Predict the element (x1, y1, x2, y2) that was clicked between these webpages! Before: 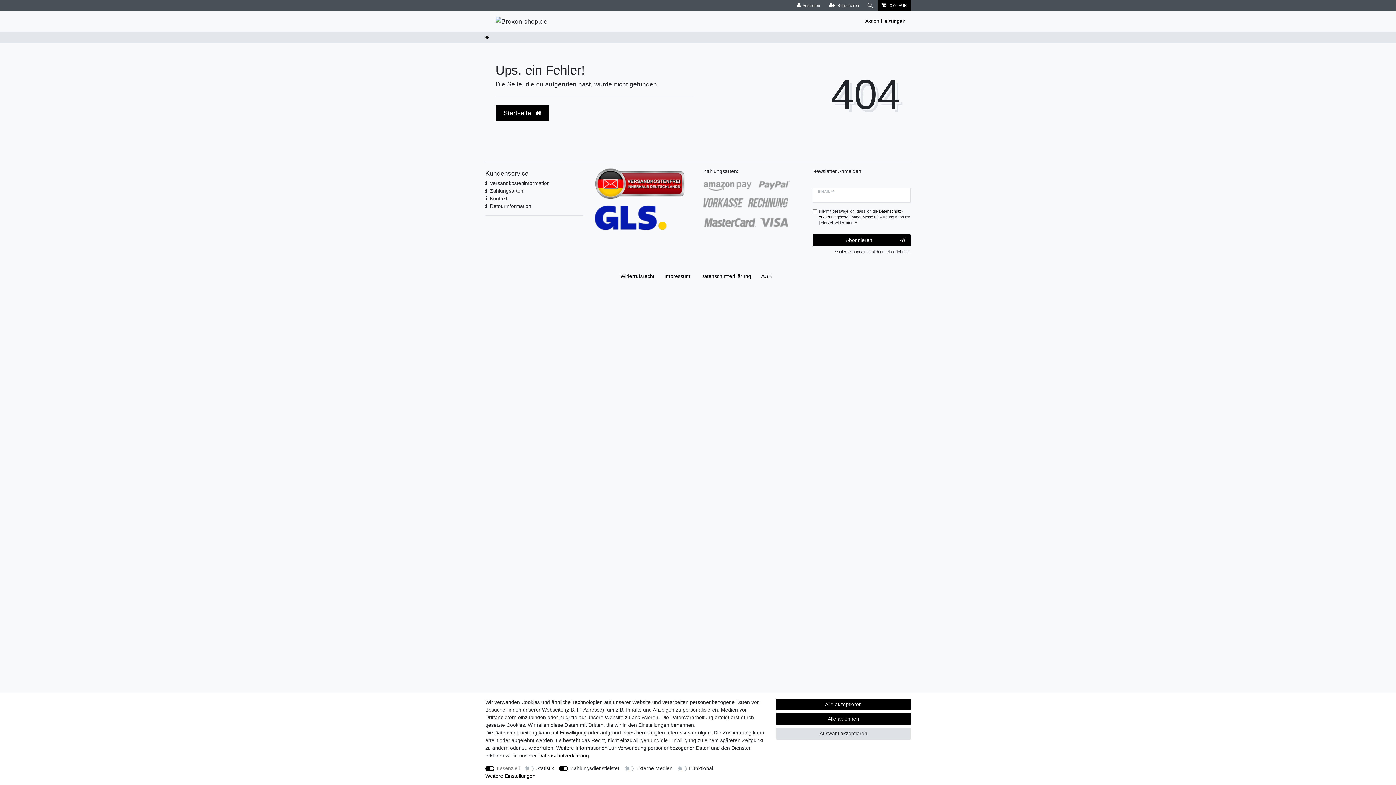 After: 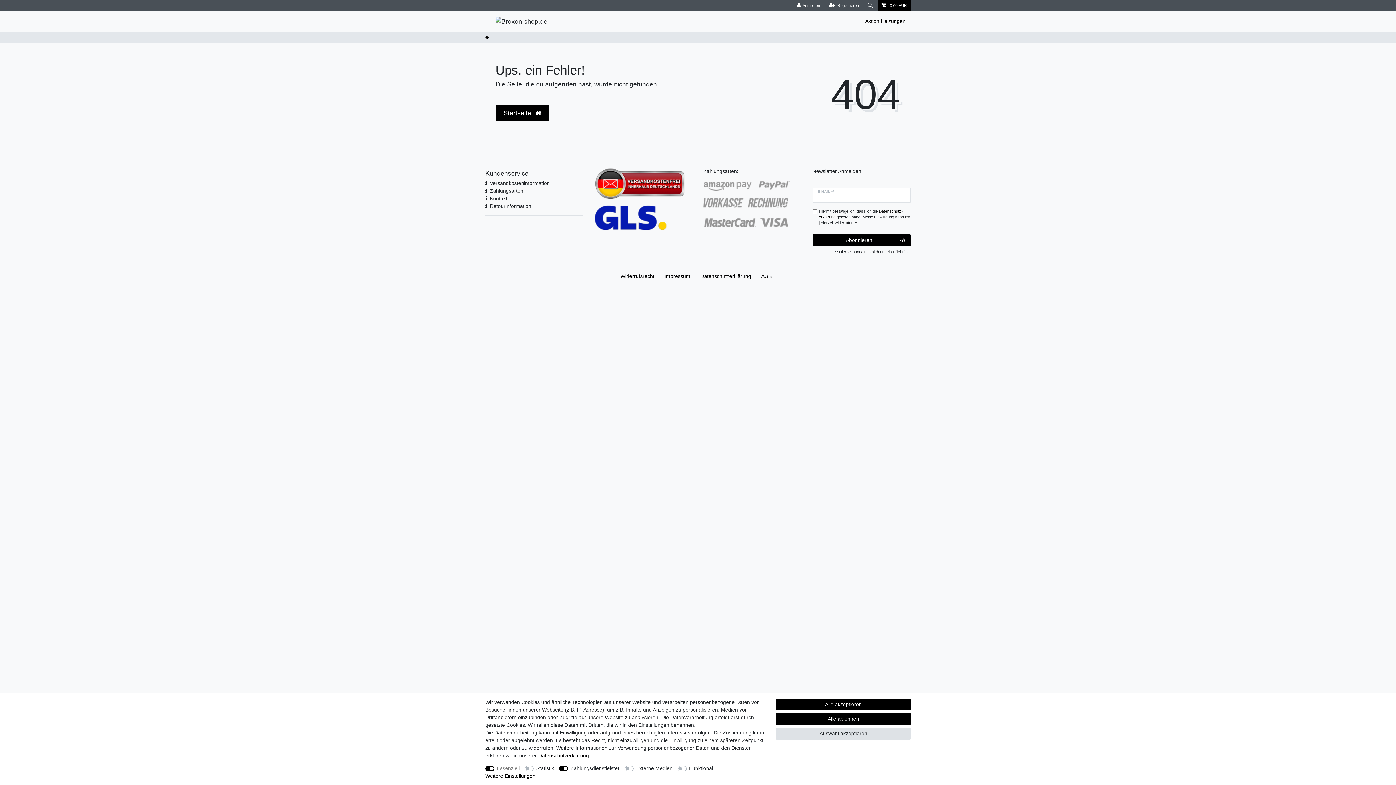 Action: label: Retourinformation bbox: (490, 202, 531, 210)